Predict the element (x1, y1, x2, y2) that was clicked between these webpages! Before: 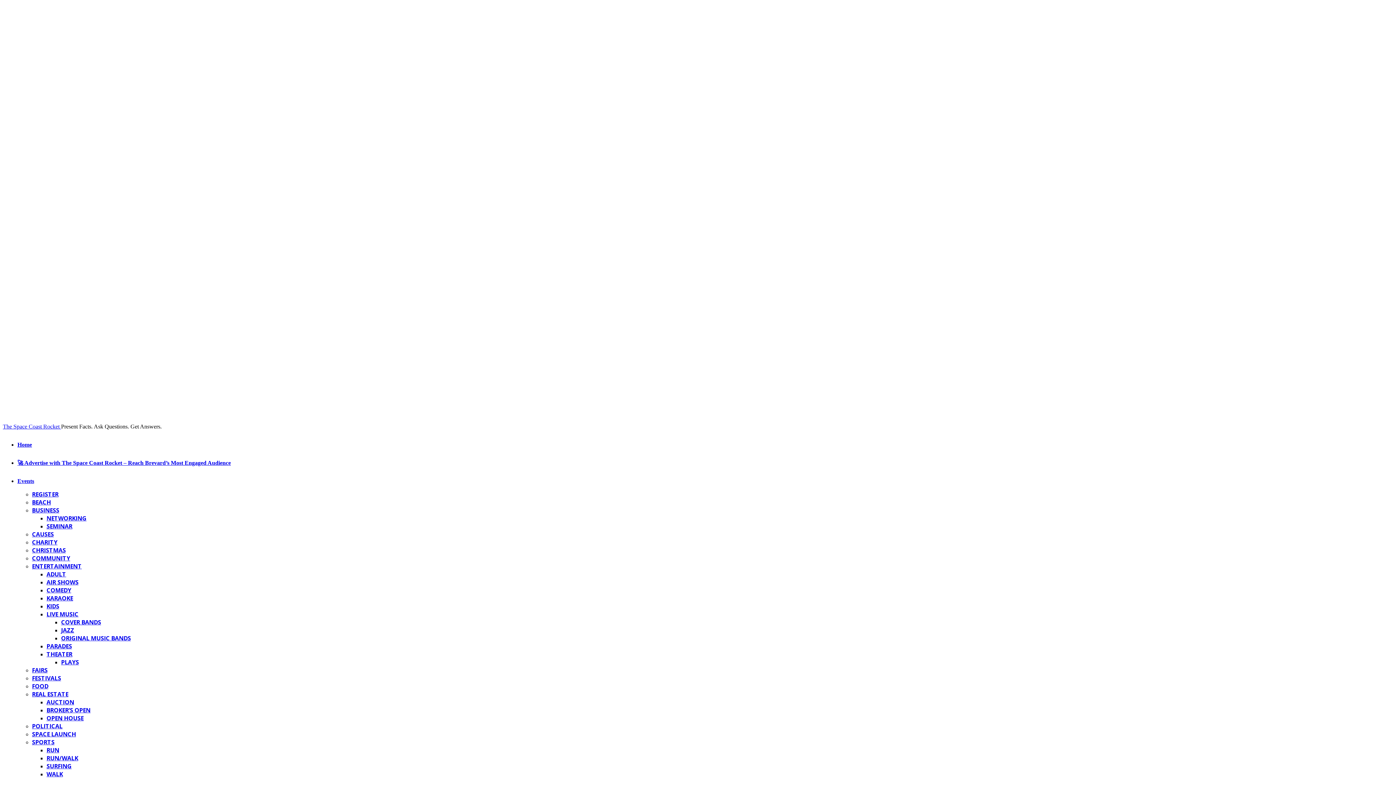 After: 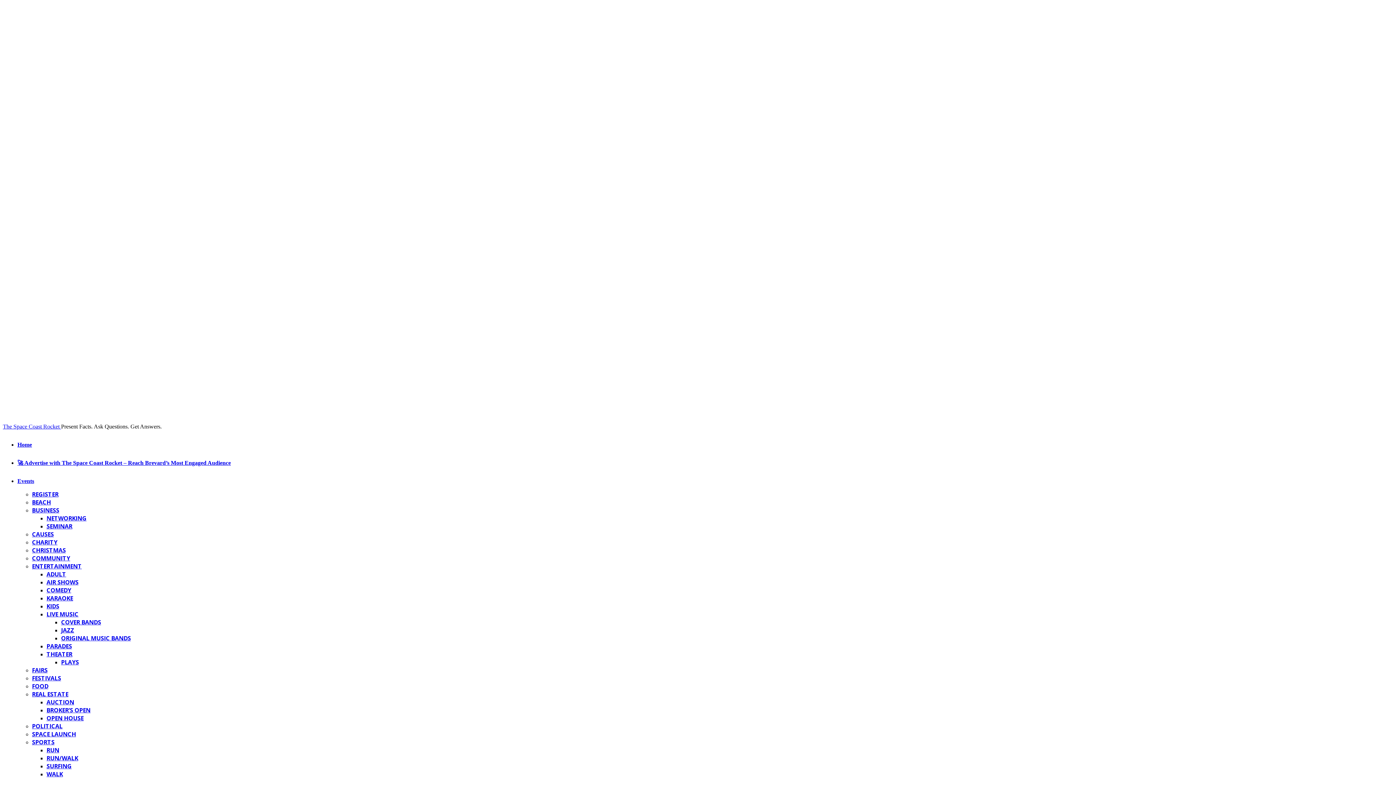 Action: label: COMMUNITY bbox: (32, 554, 70, 562)